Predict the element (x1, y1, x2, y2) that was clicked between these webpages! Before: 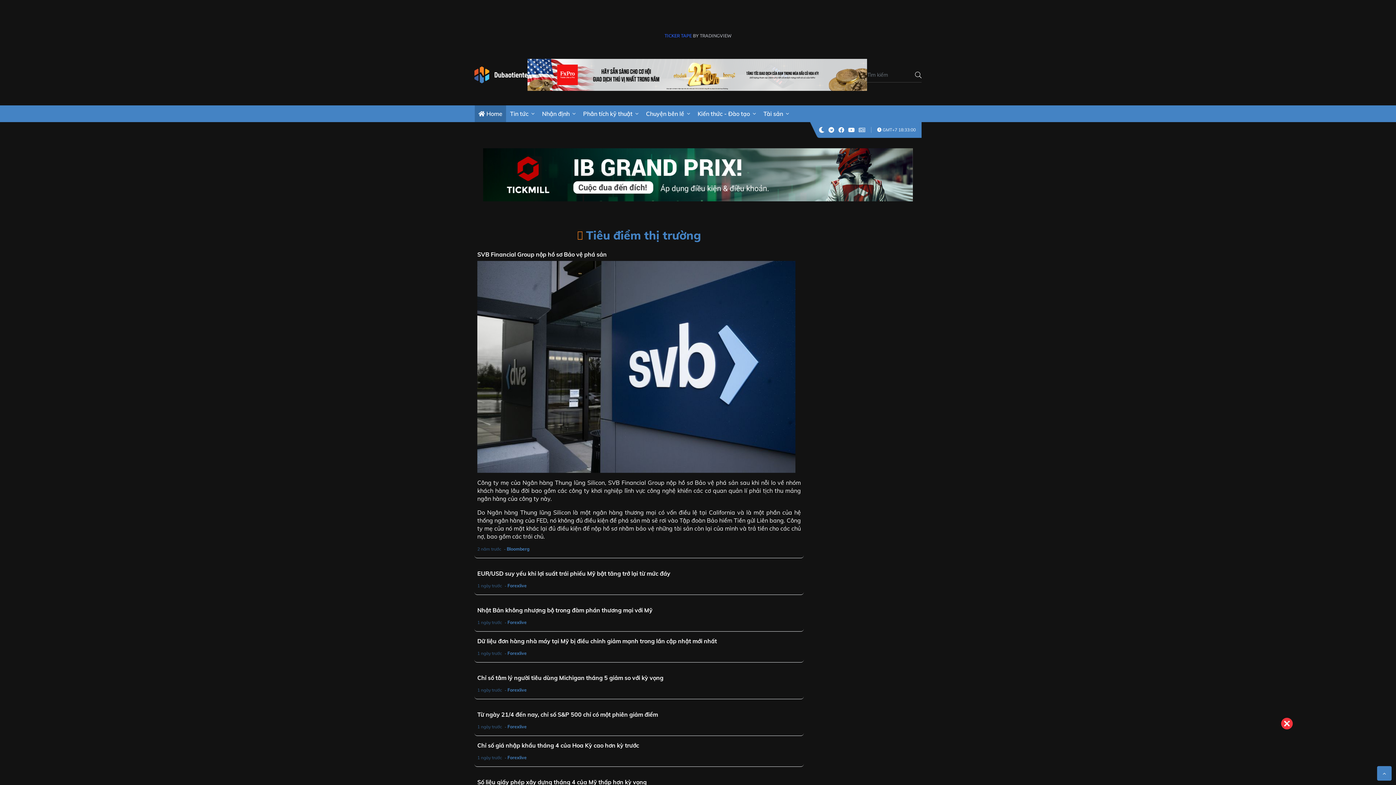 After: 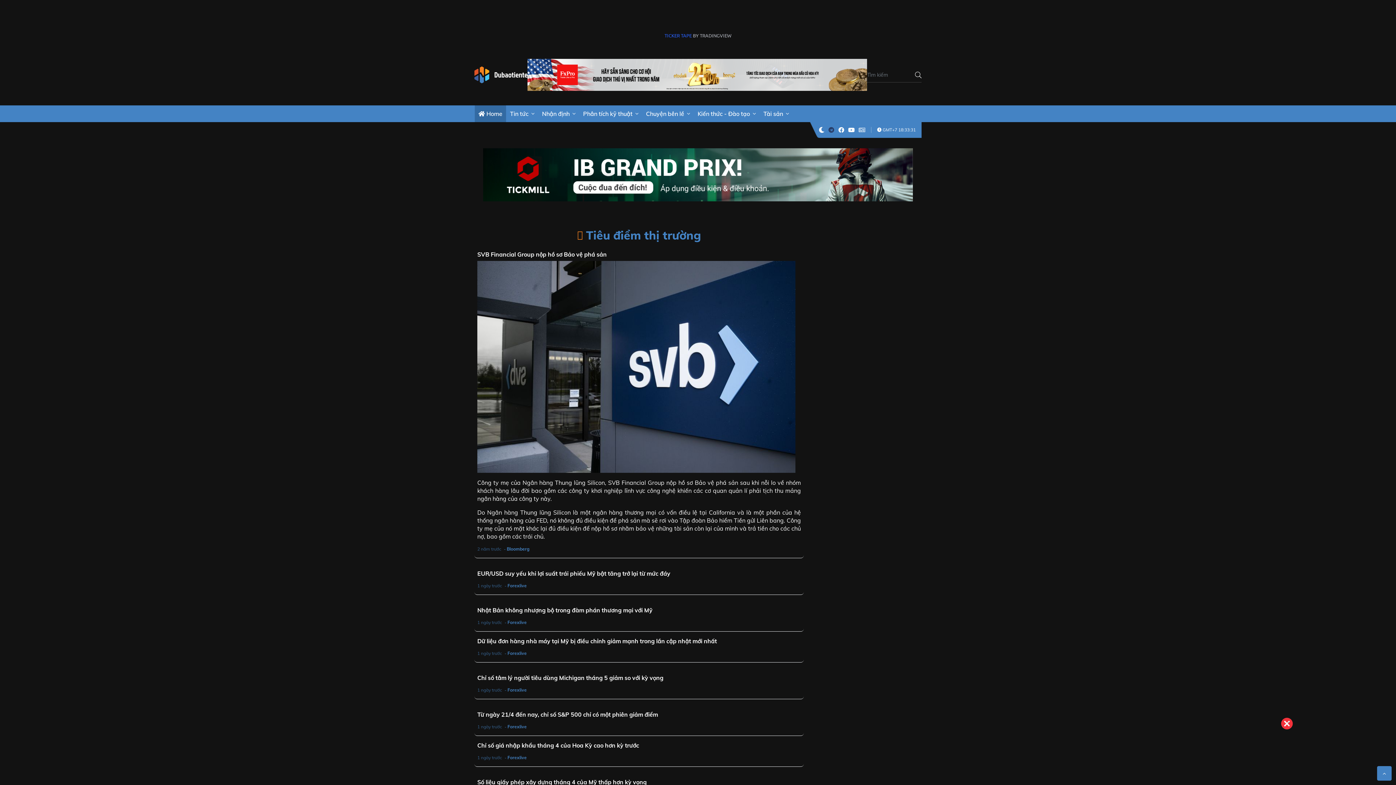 Action: bbox: (828, 126, 834, 133)